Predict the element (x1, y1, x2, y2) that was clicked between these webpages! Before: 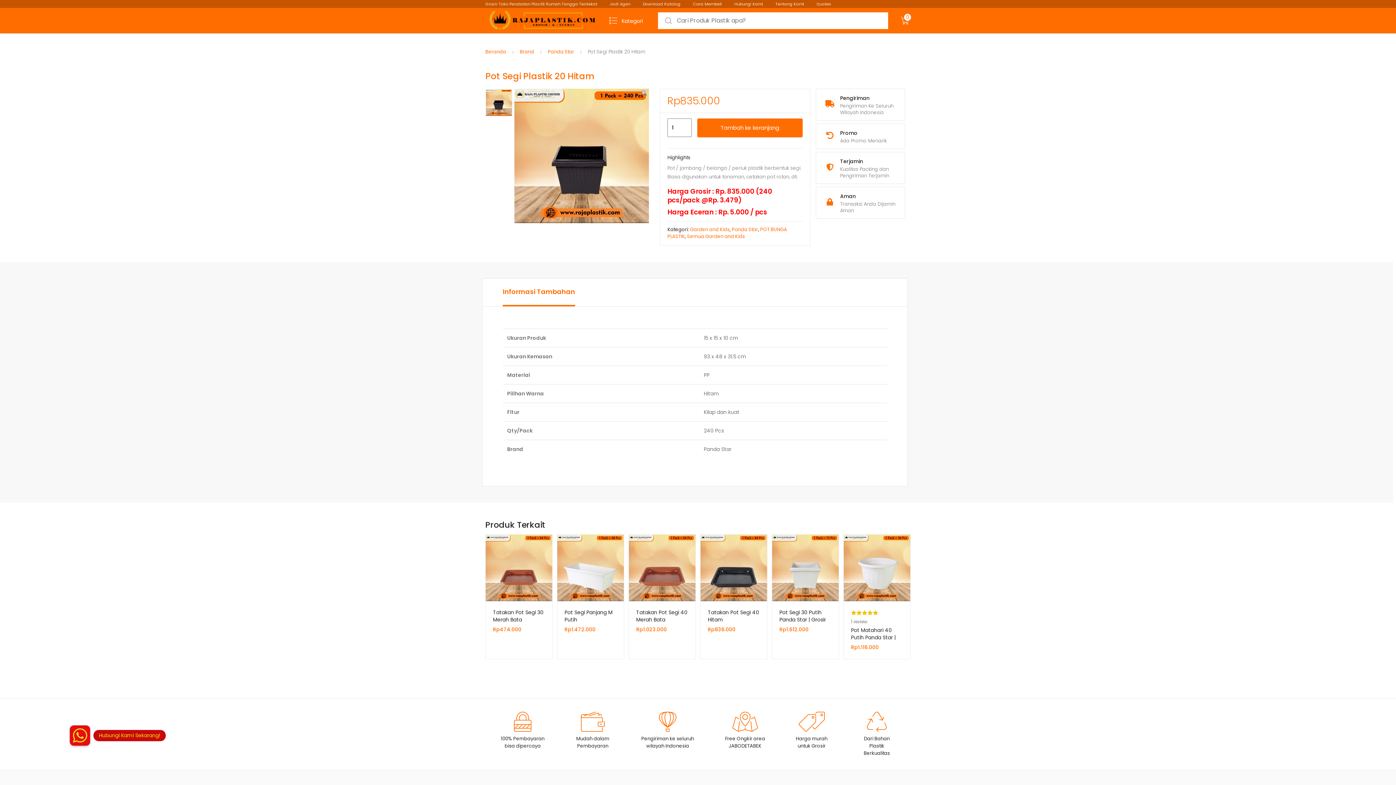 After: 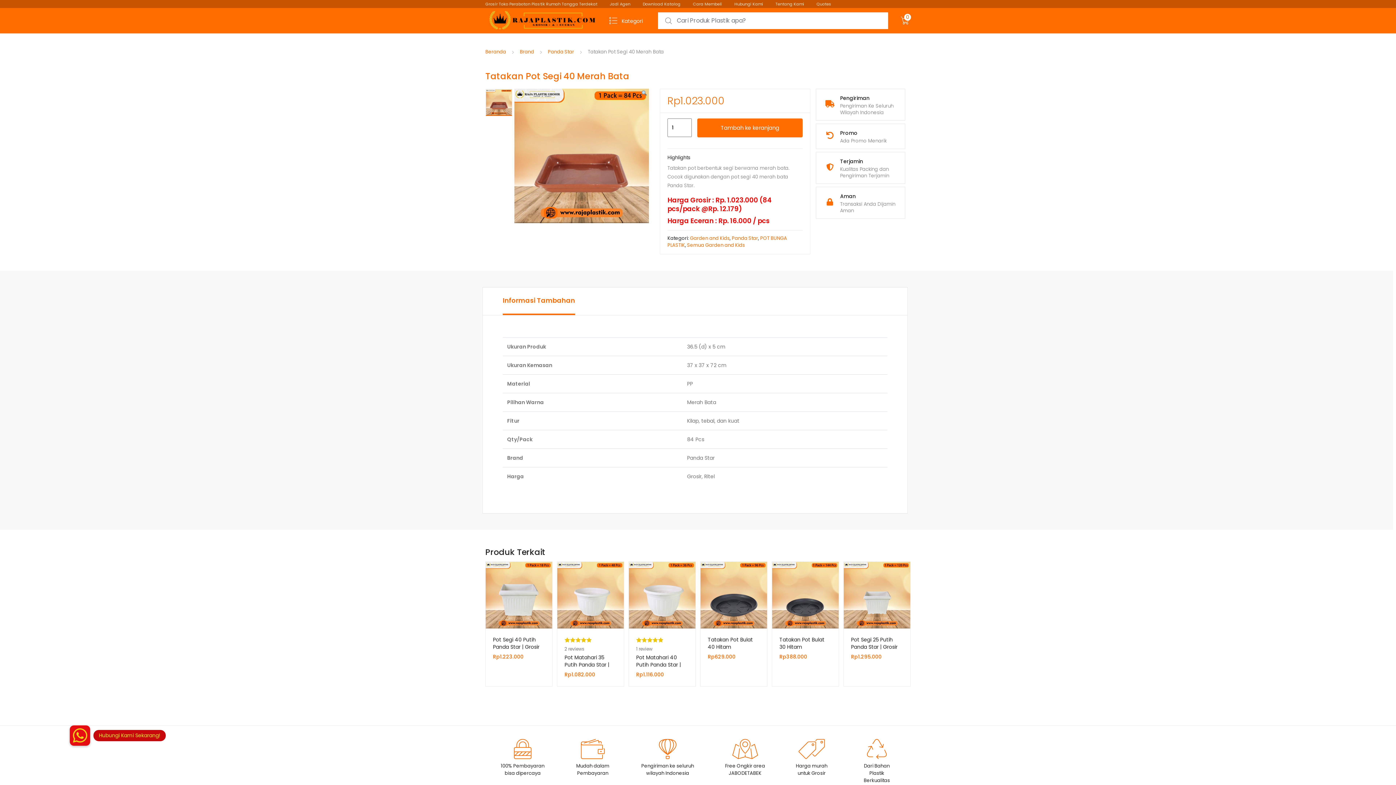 Action: bbox: (629, 534, 695, 601)